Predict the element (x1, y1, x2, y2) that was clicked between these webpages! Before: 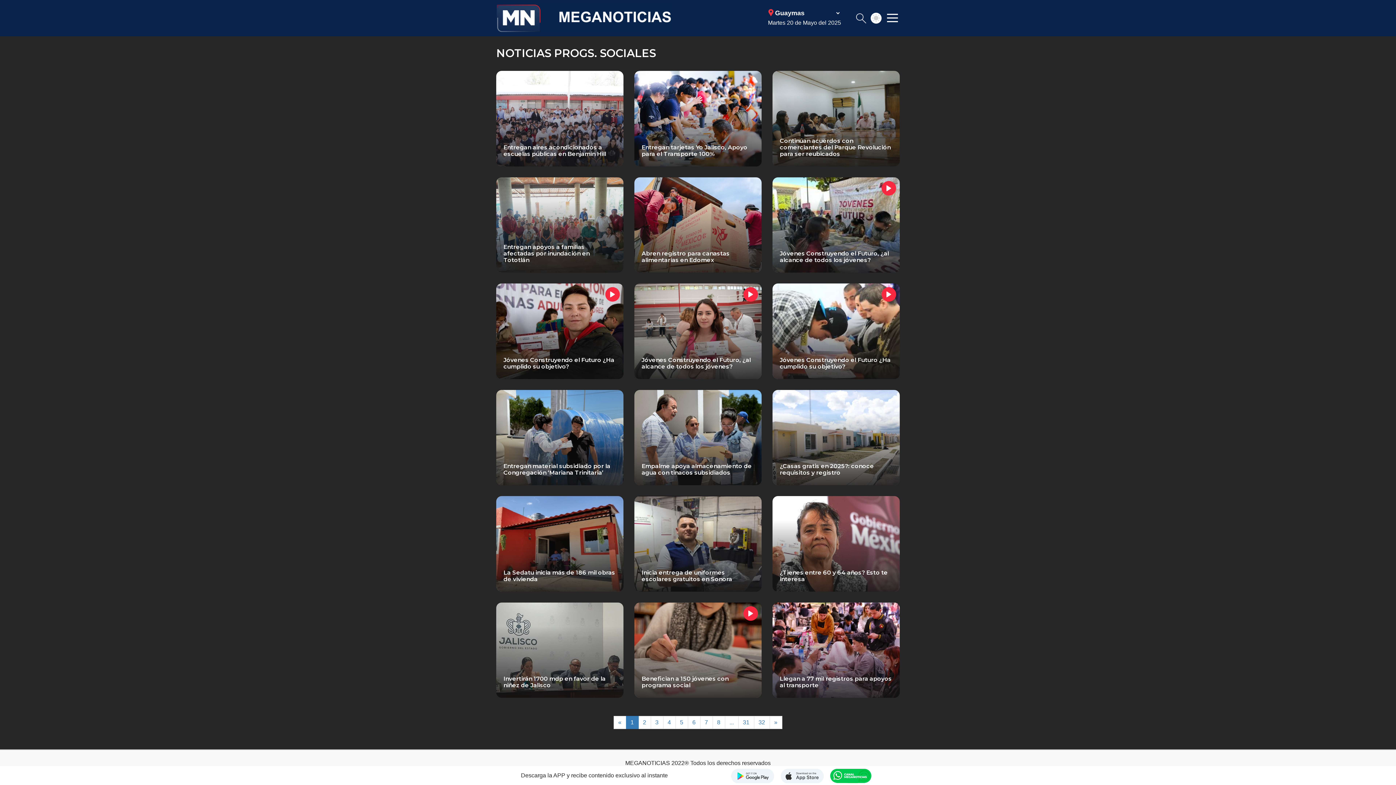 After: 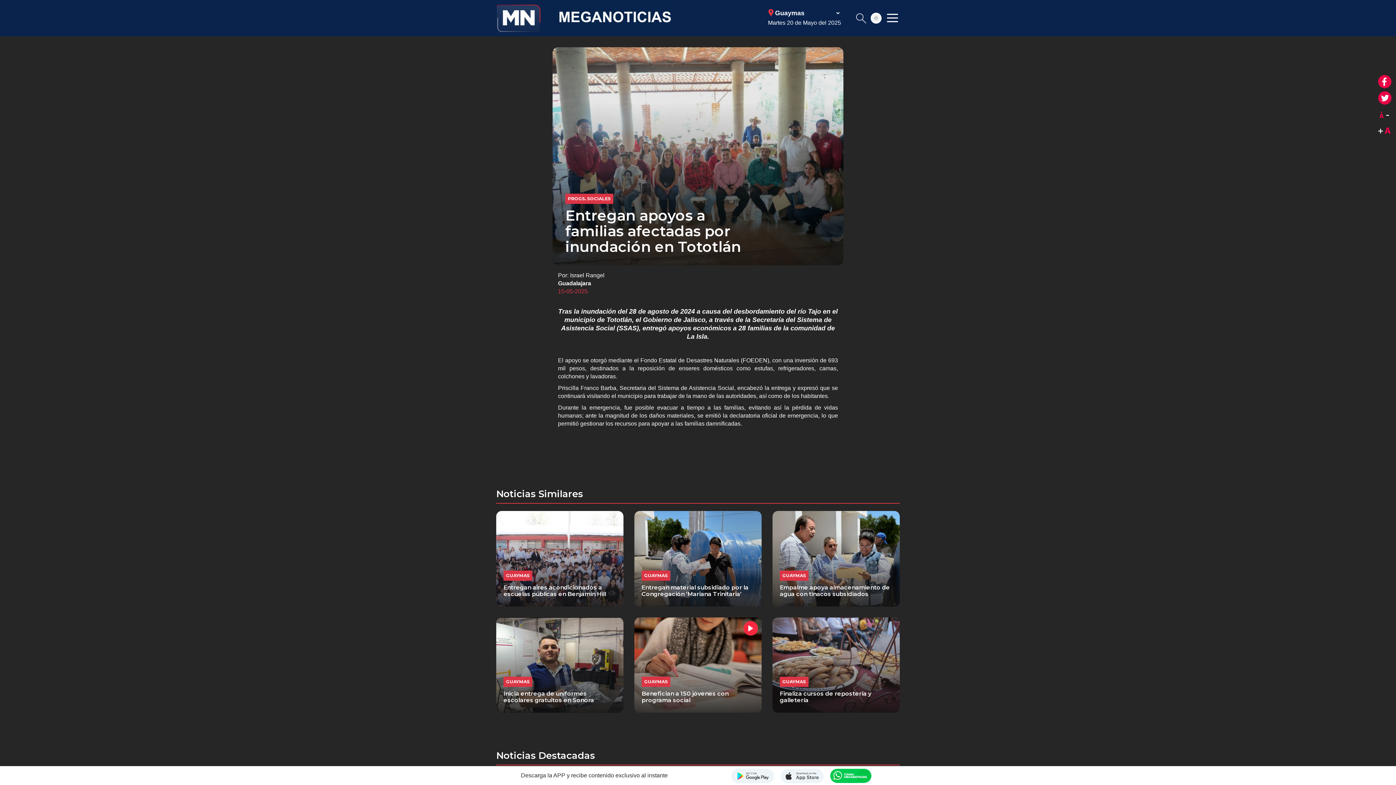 Action: label: Entregan apoyos a familias afectadas por inundación en Tototlán bbox: (496, 177, 623, 272)